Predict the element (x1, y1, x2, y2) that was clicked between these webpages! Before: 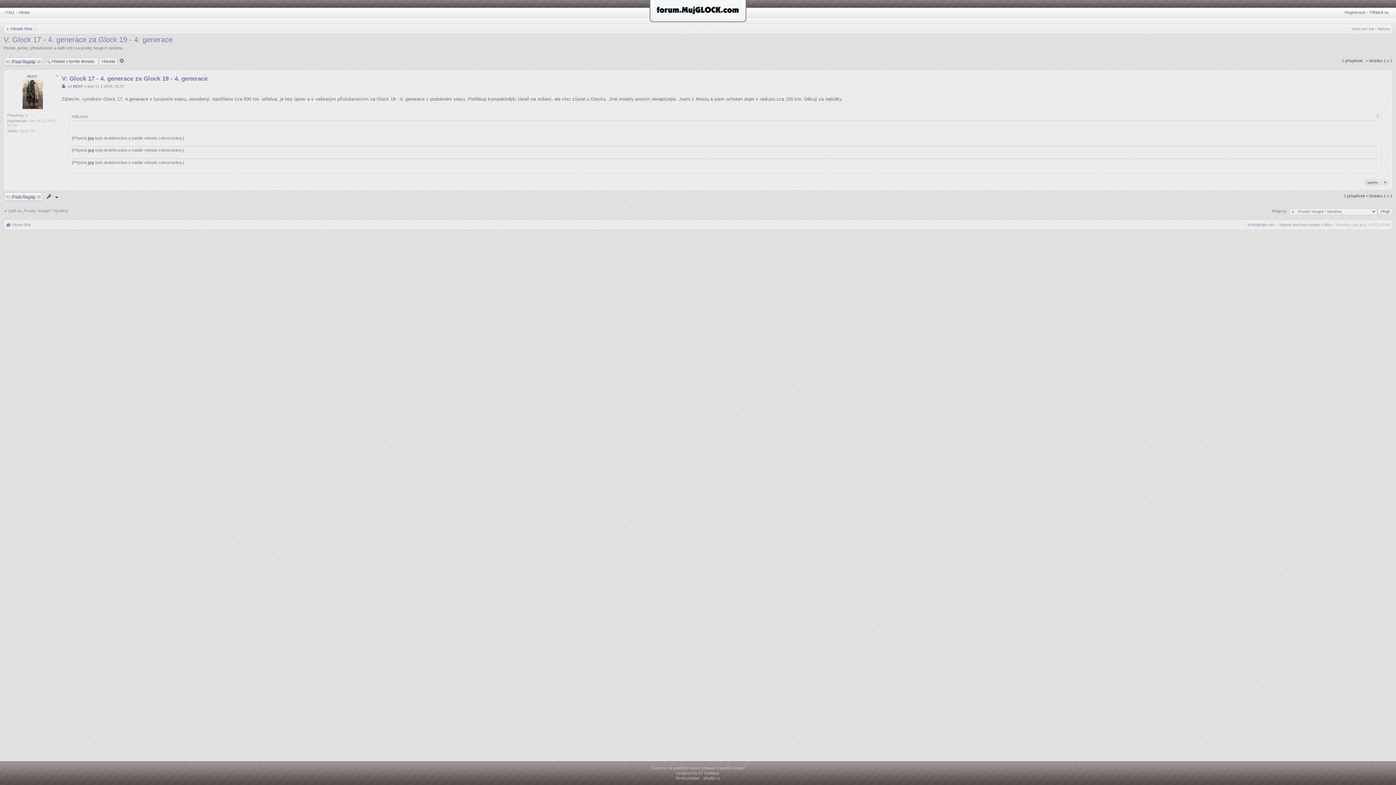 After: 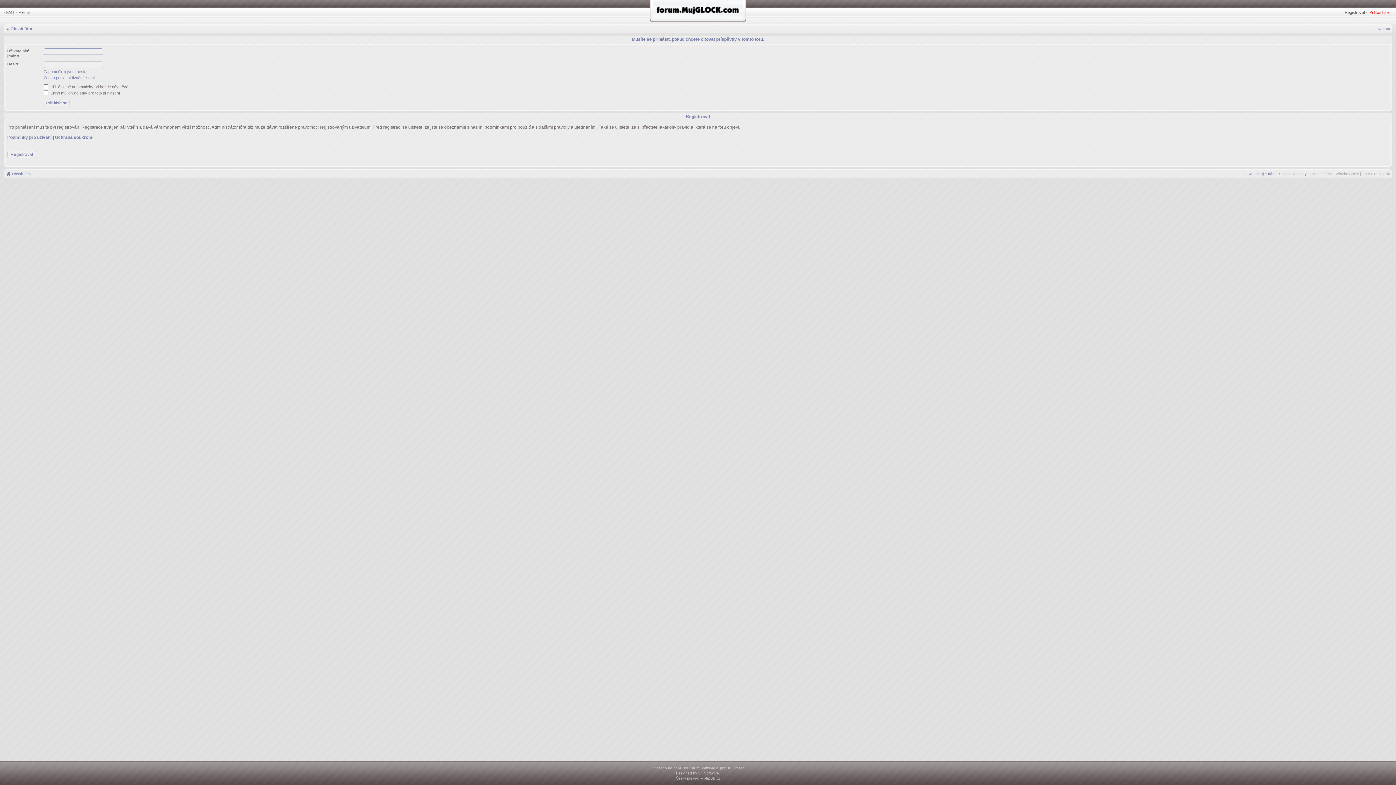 Action: bbox: (1364, 178, 1381, 185)